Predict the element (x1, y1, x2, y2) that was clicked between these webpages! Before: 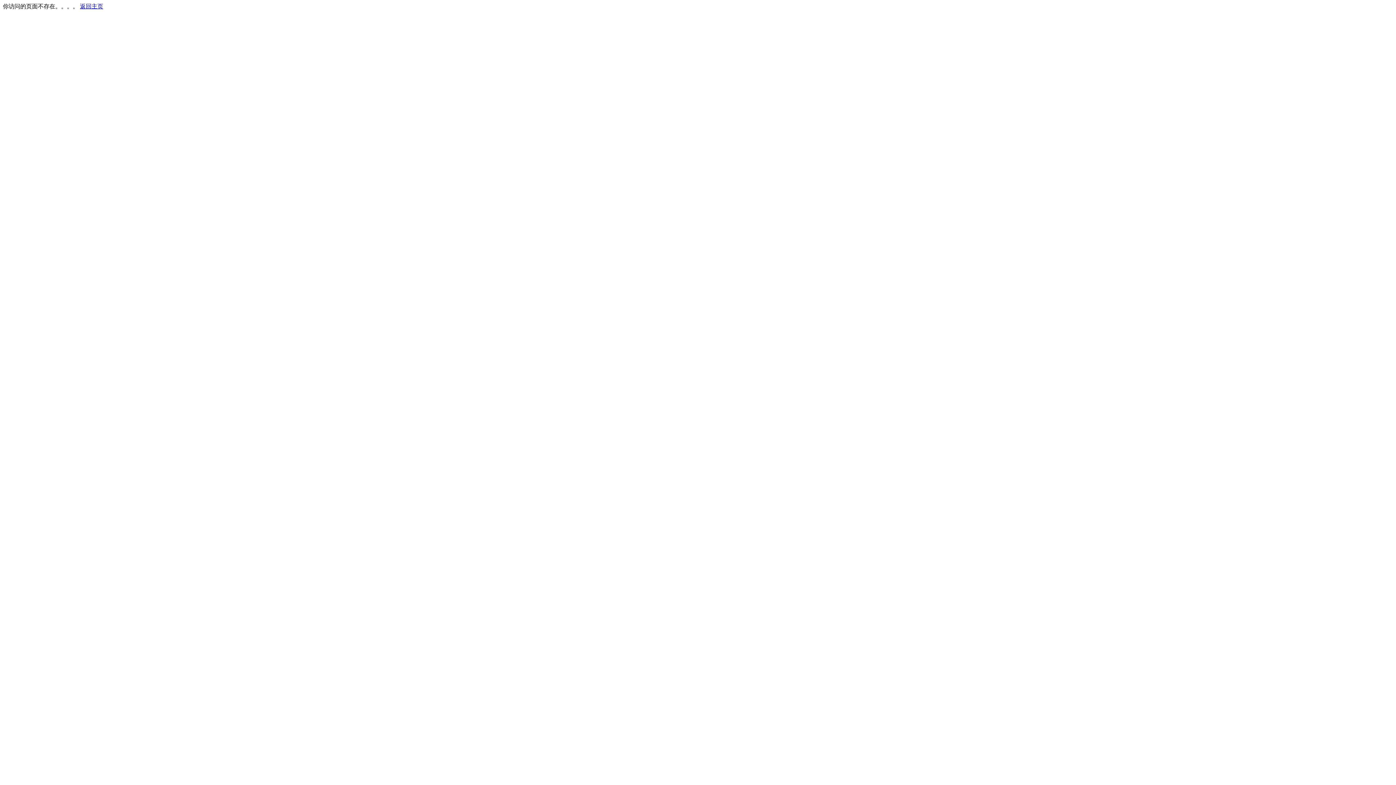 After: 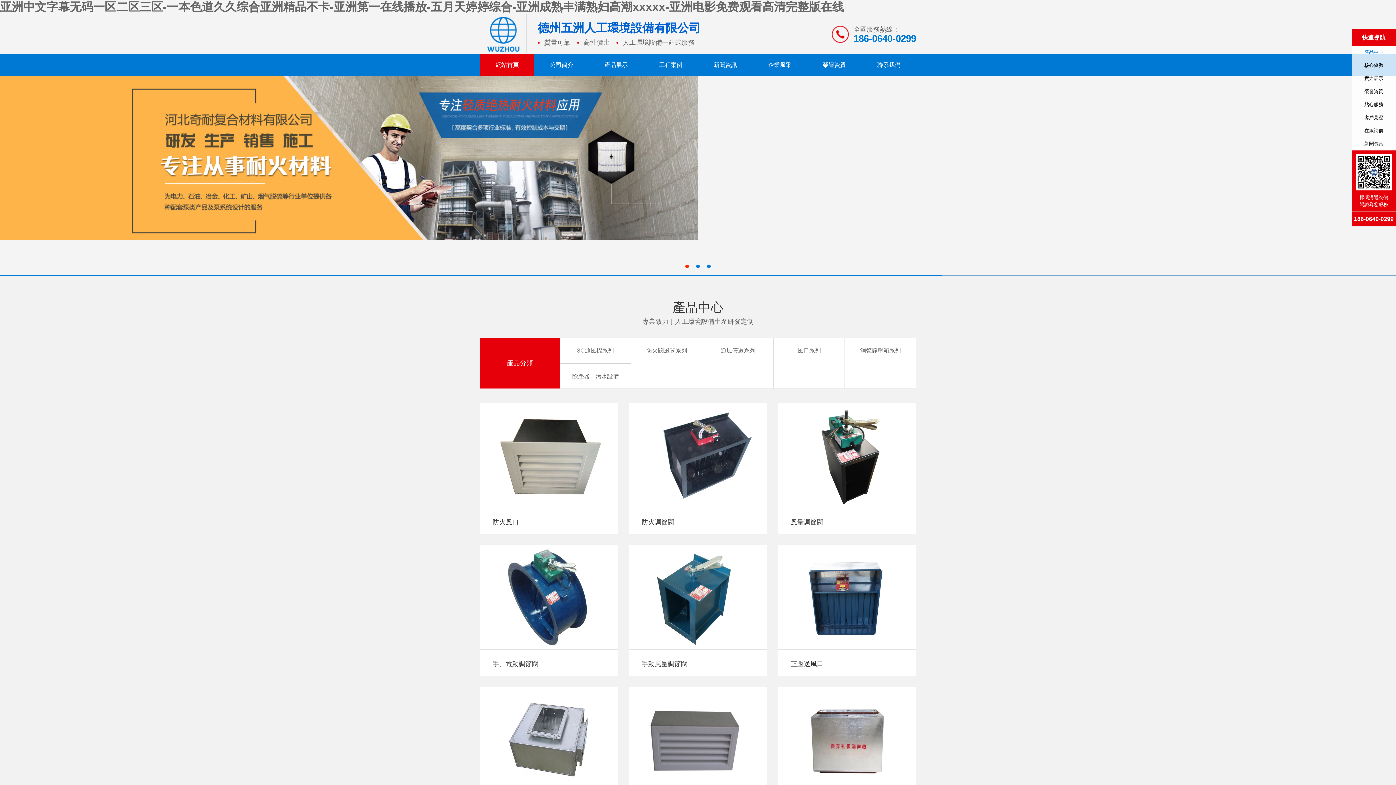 Action: bbox: (80, 3, 103, 9) label: 返回主页